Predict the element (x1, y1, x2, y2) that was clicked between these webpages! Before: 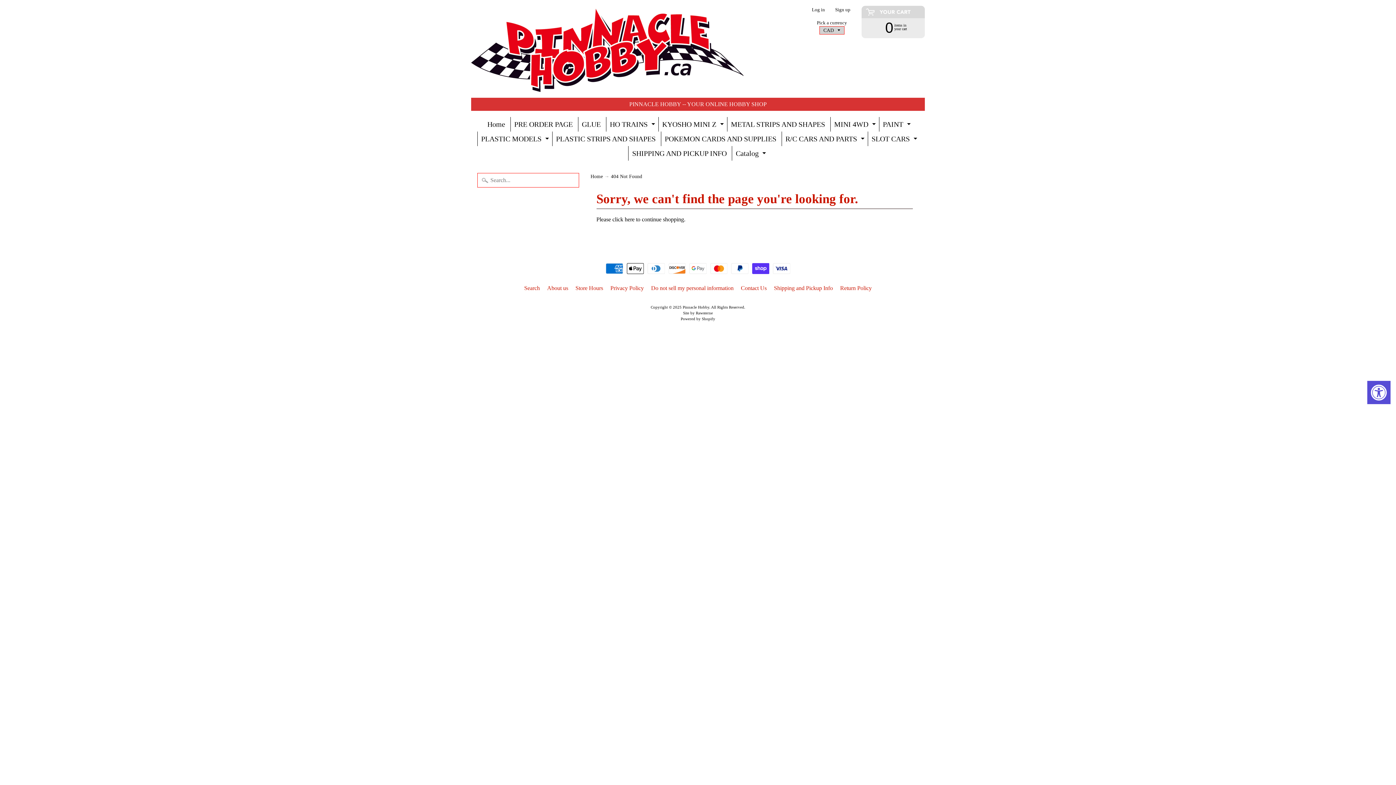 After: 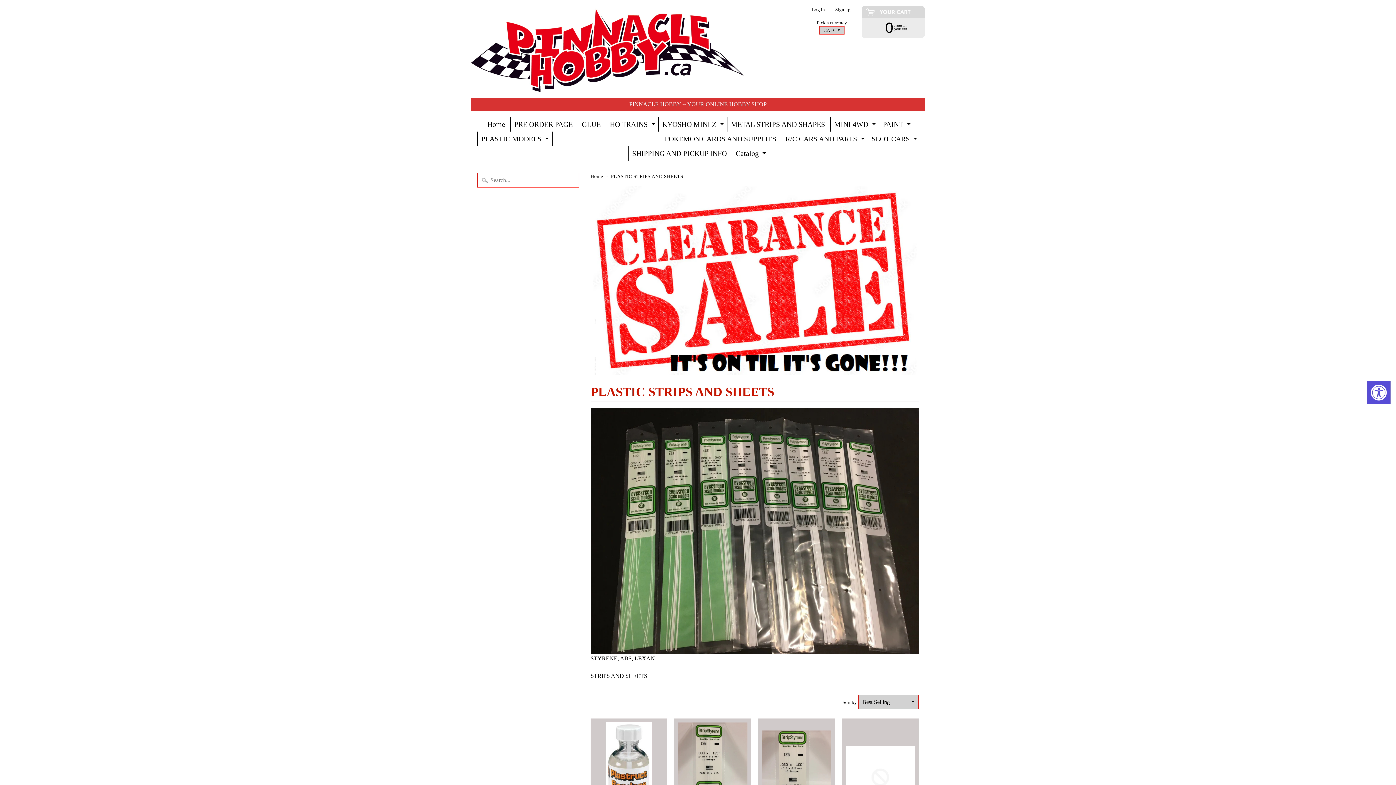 Action: label: PLASTIC STRIPS AND SHAPES bbox: (552, 131, 659, 146)